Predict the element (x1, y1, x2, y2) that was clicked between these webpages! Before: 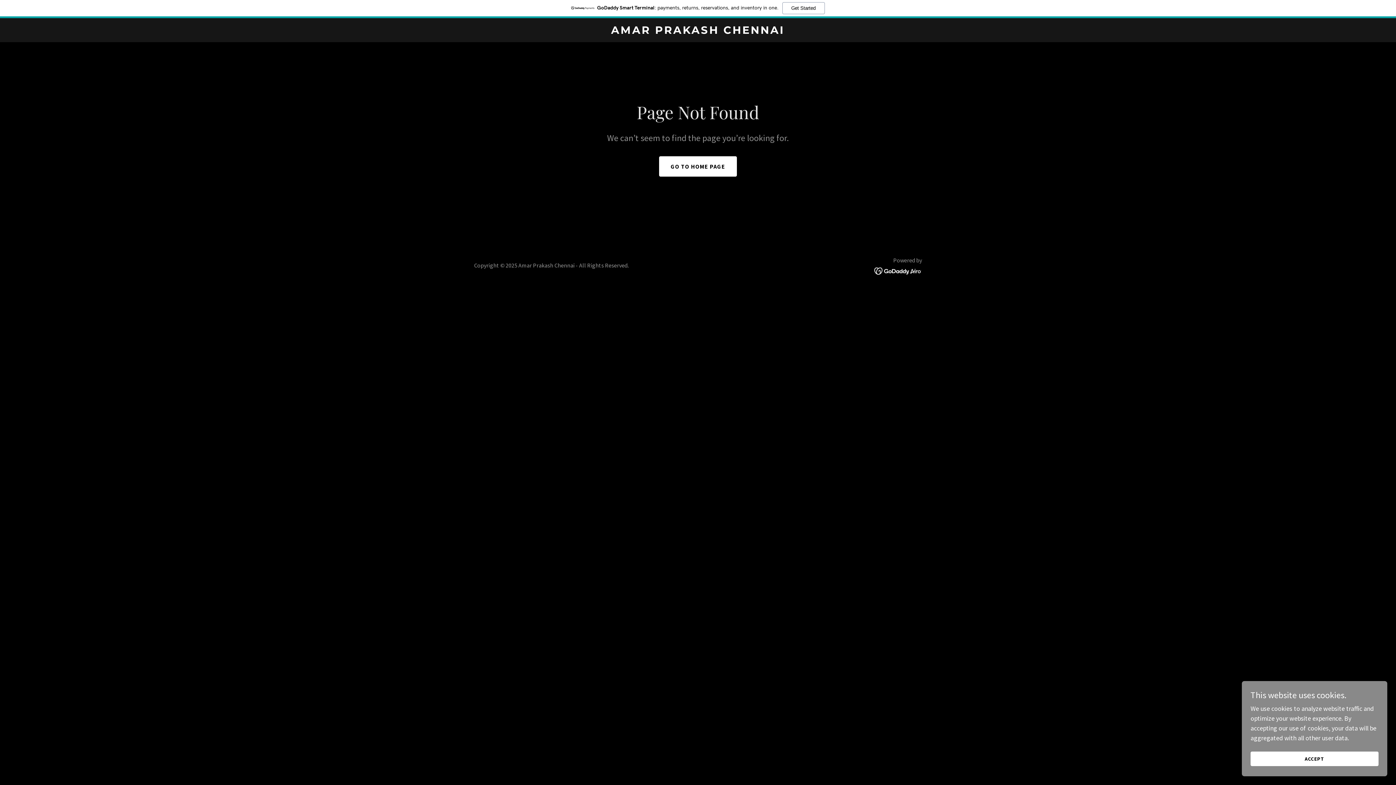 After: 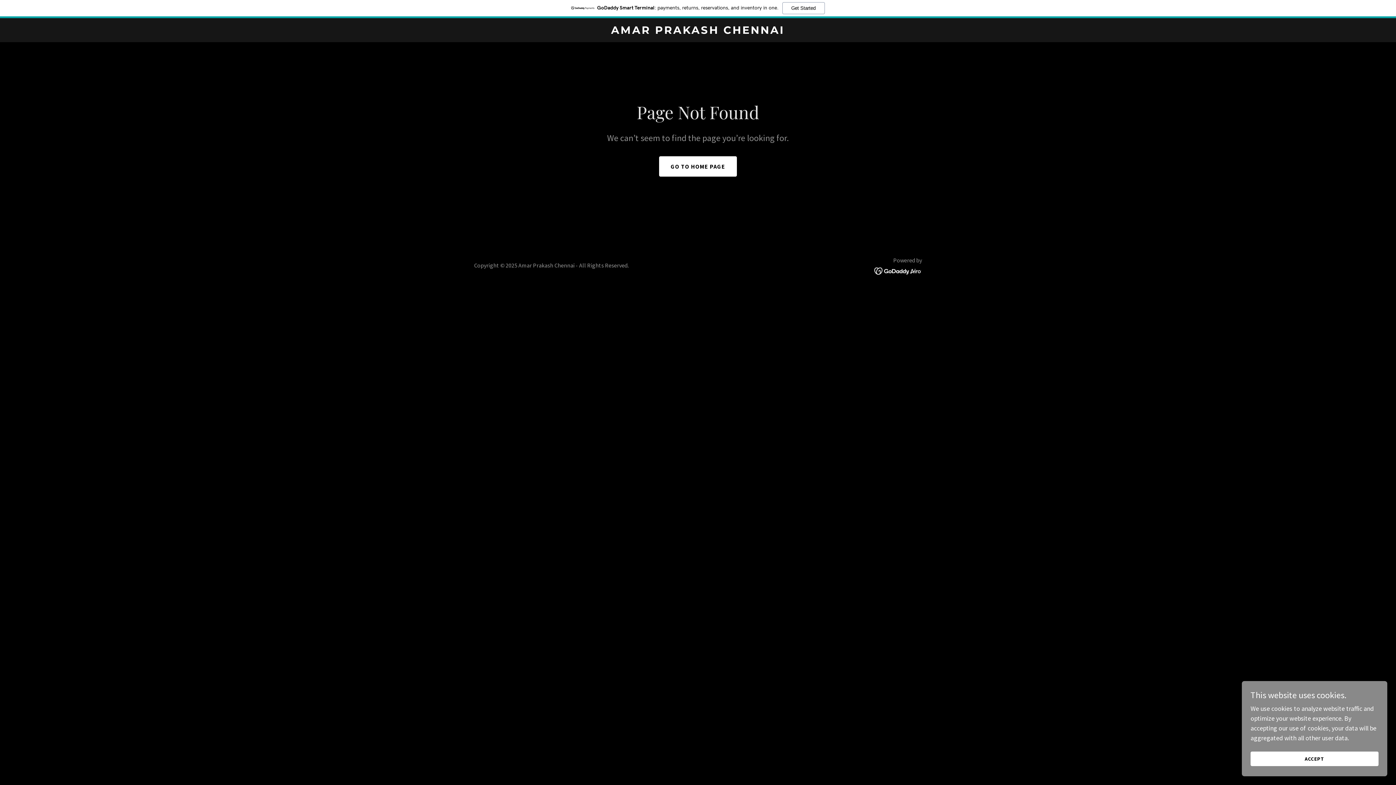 Action: bbox: (874, 266, 922, 274)